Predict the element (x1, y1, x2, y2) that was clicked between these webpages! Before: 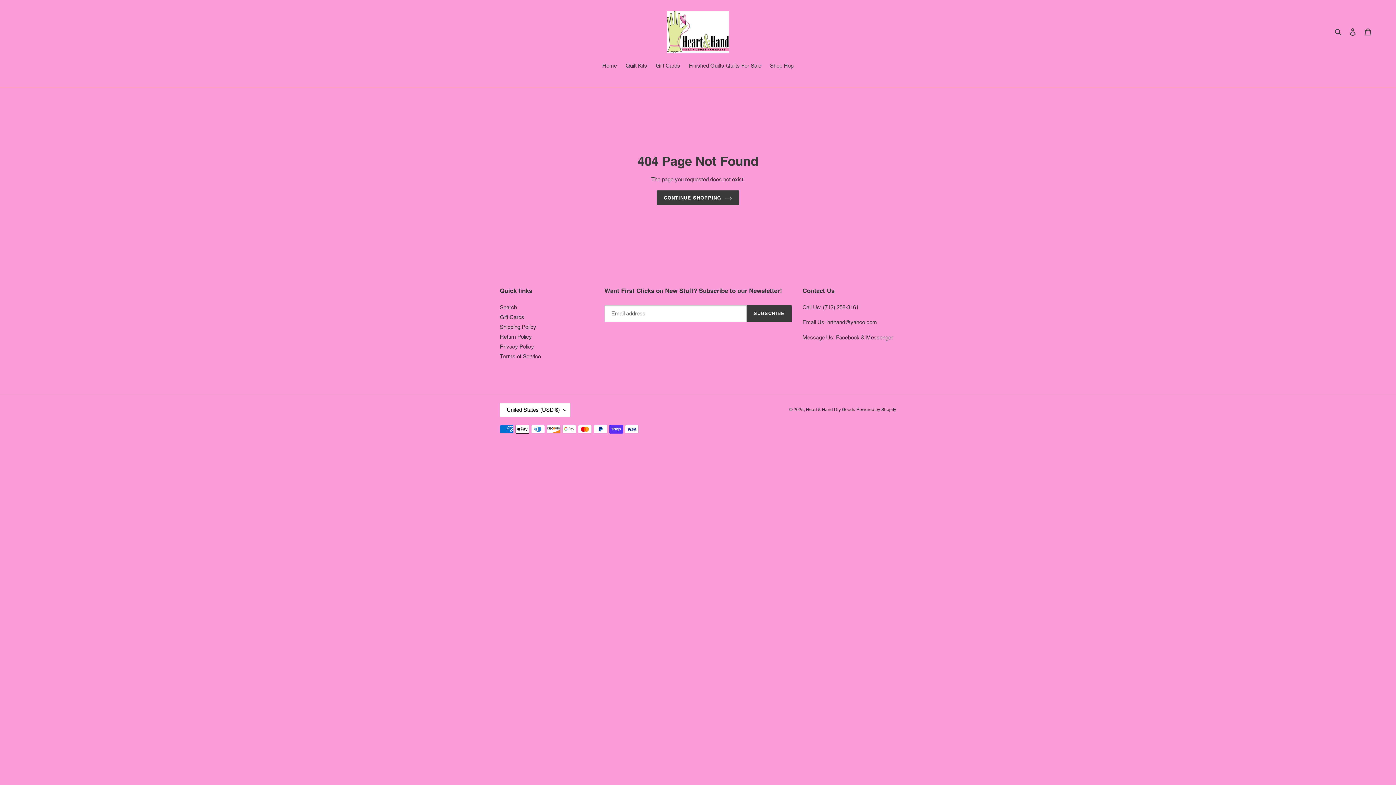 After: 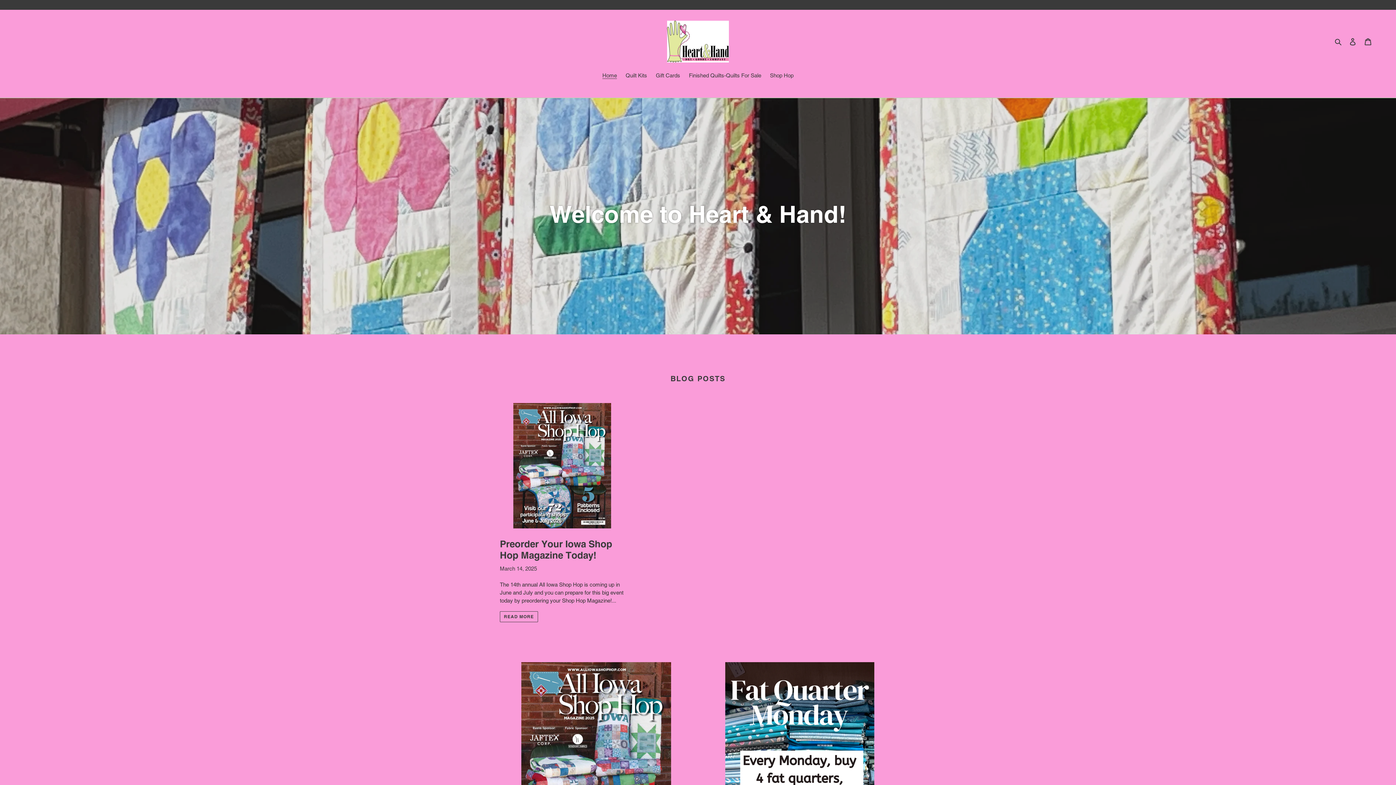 Action: label: Heart & Hand Dry Goods bbox: (806, 407, 855, 412)